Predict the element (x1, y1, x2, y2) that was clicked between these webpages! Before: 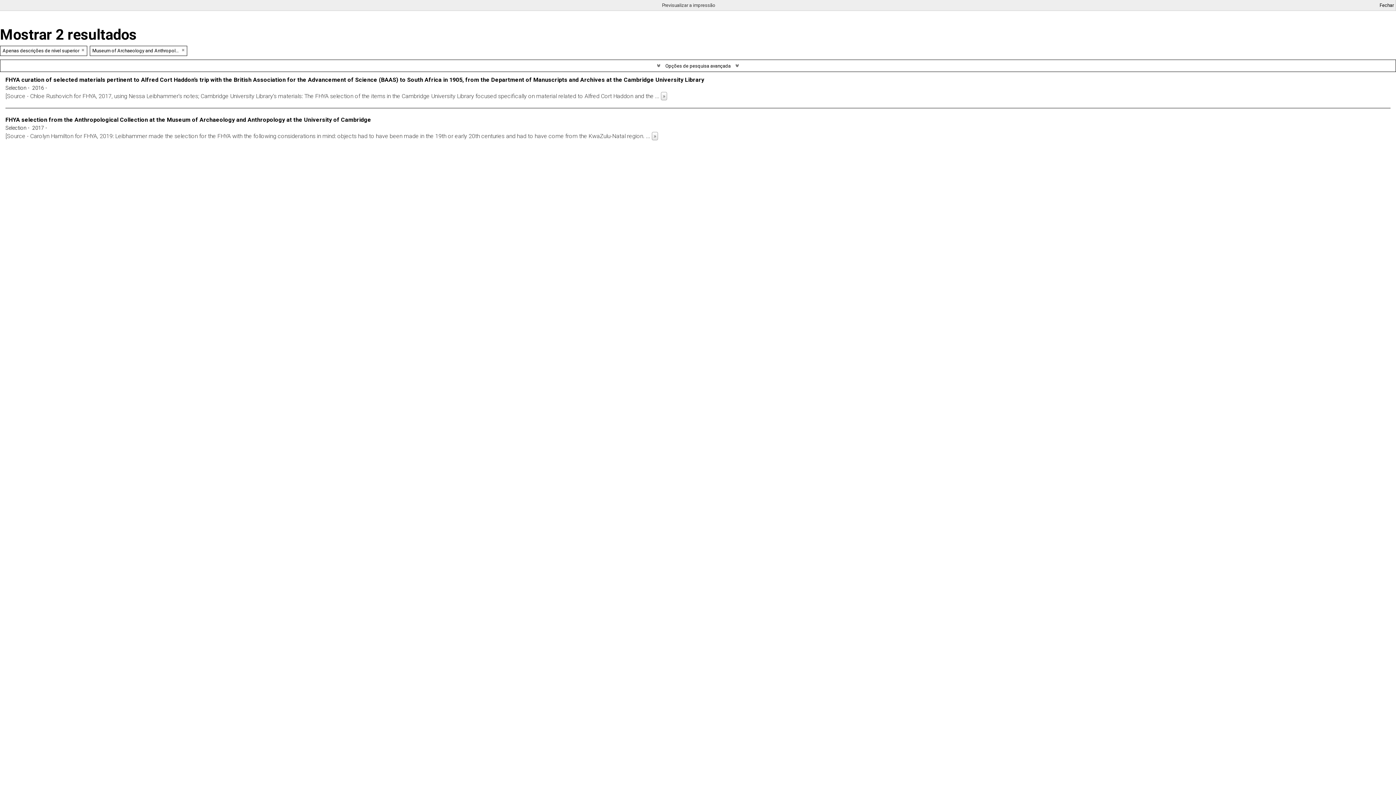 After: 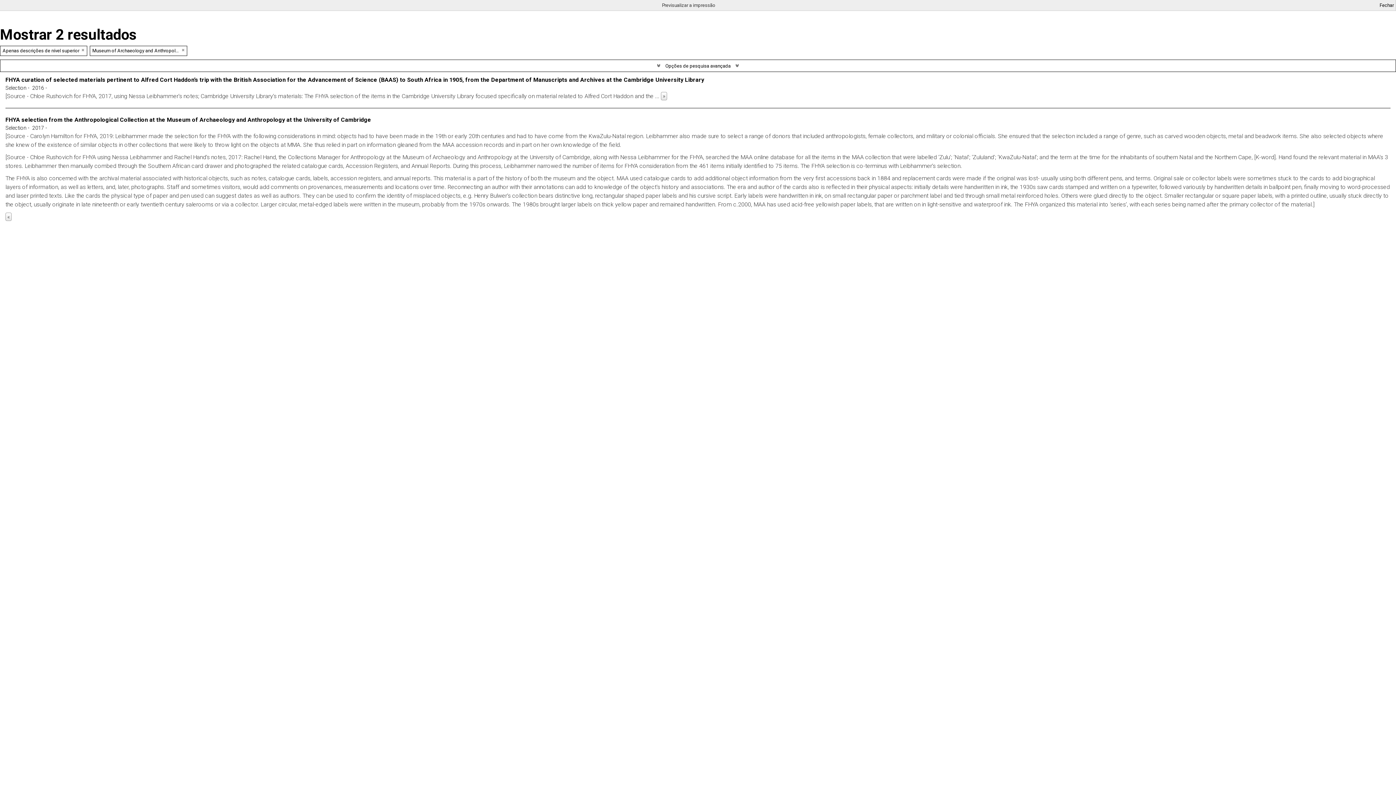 Action: label: Read more bbox: (652, 132, 658, 140)